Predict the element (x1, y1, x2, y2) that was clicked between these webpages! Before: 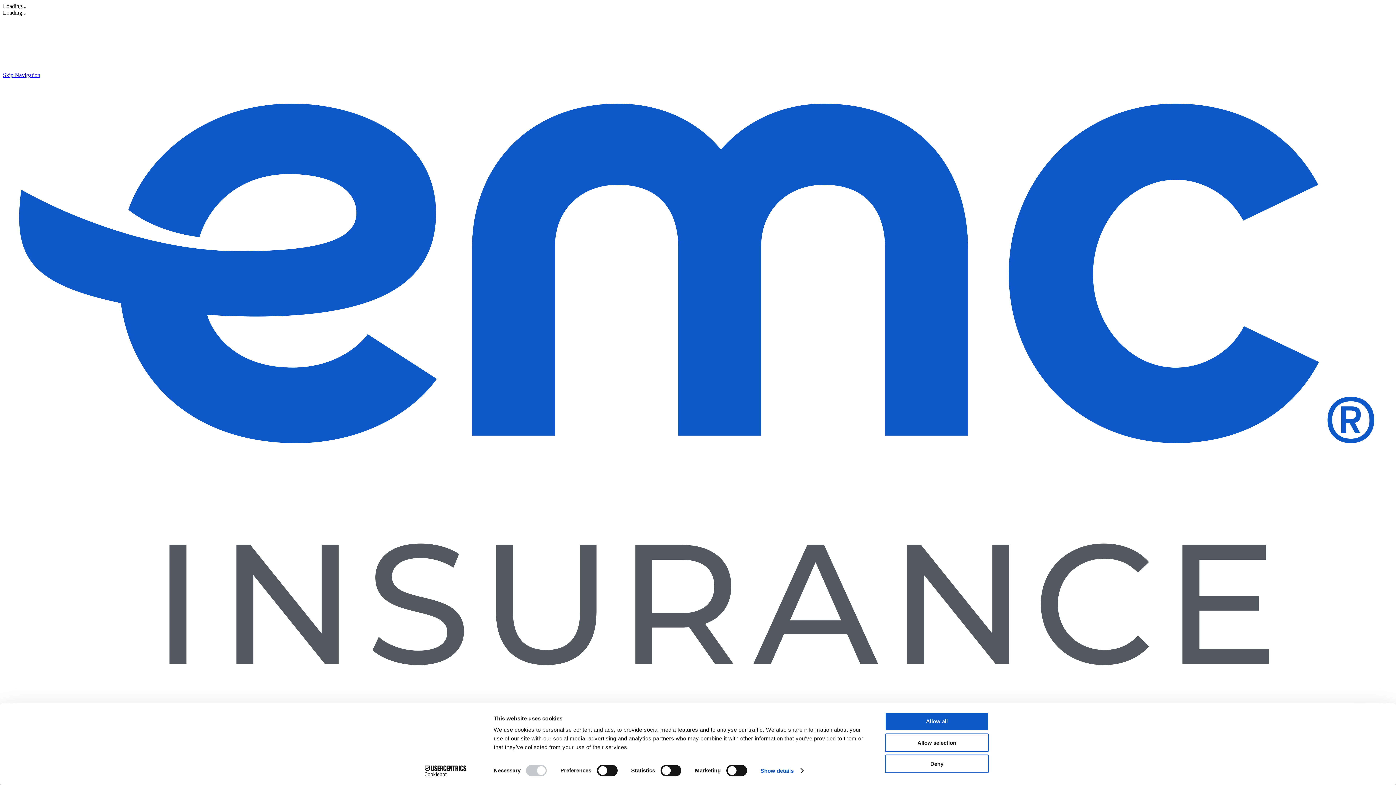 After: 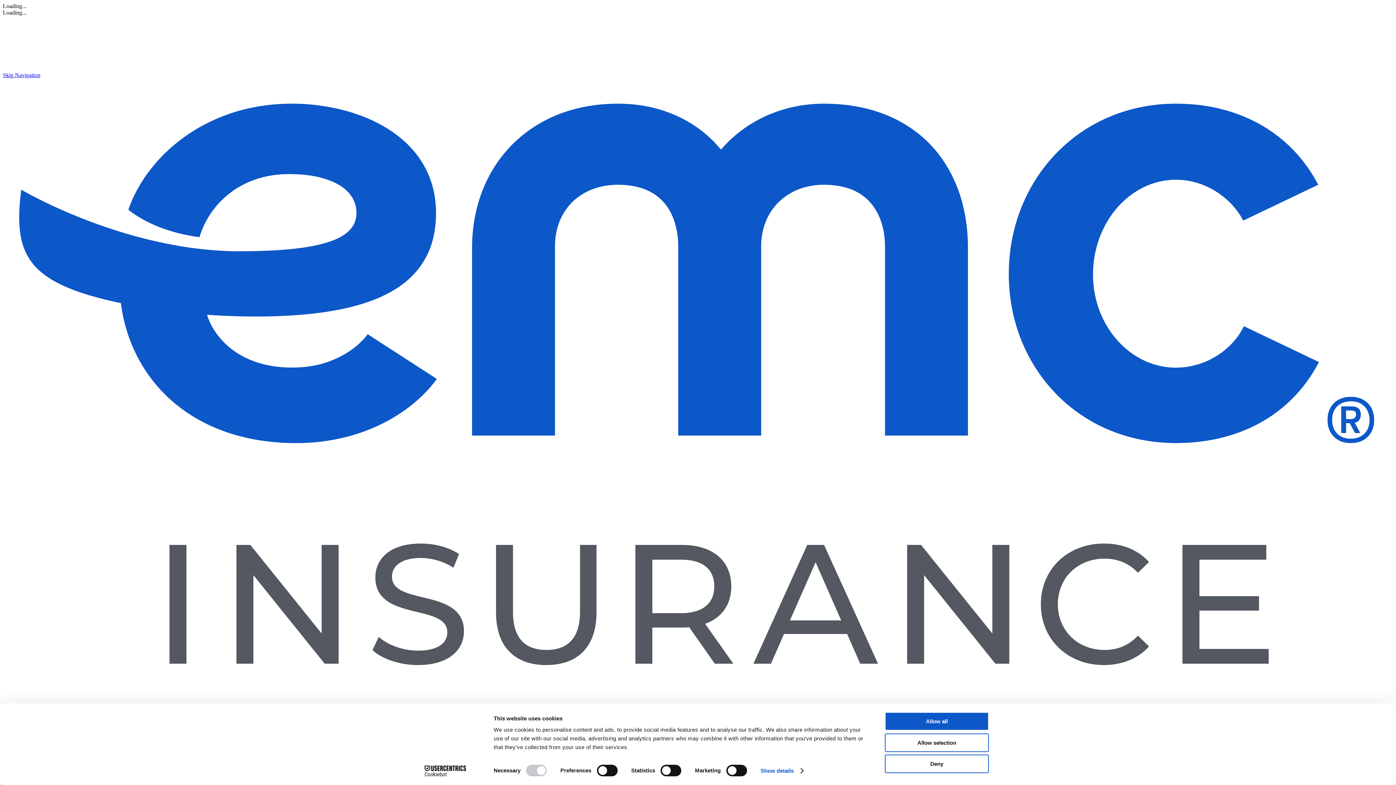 Action: bbox: (2, 699, 1393, 705)